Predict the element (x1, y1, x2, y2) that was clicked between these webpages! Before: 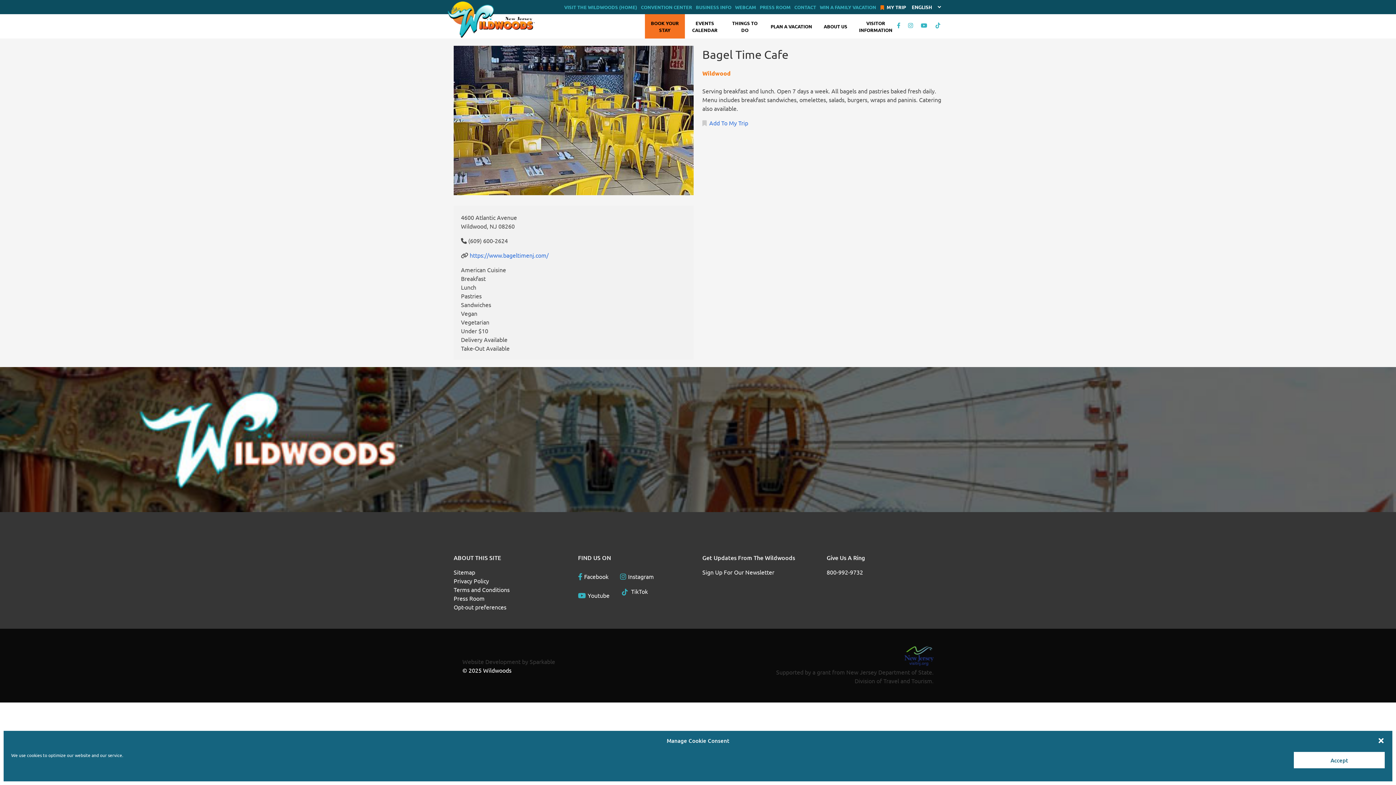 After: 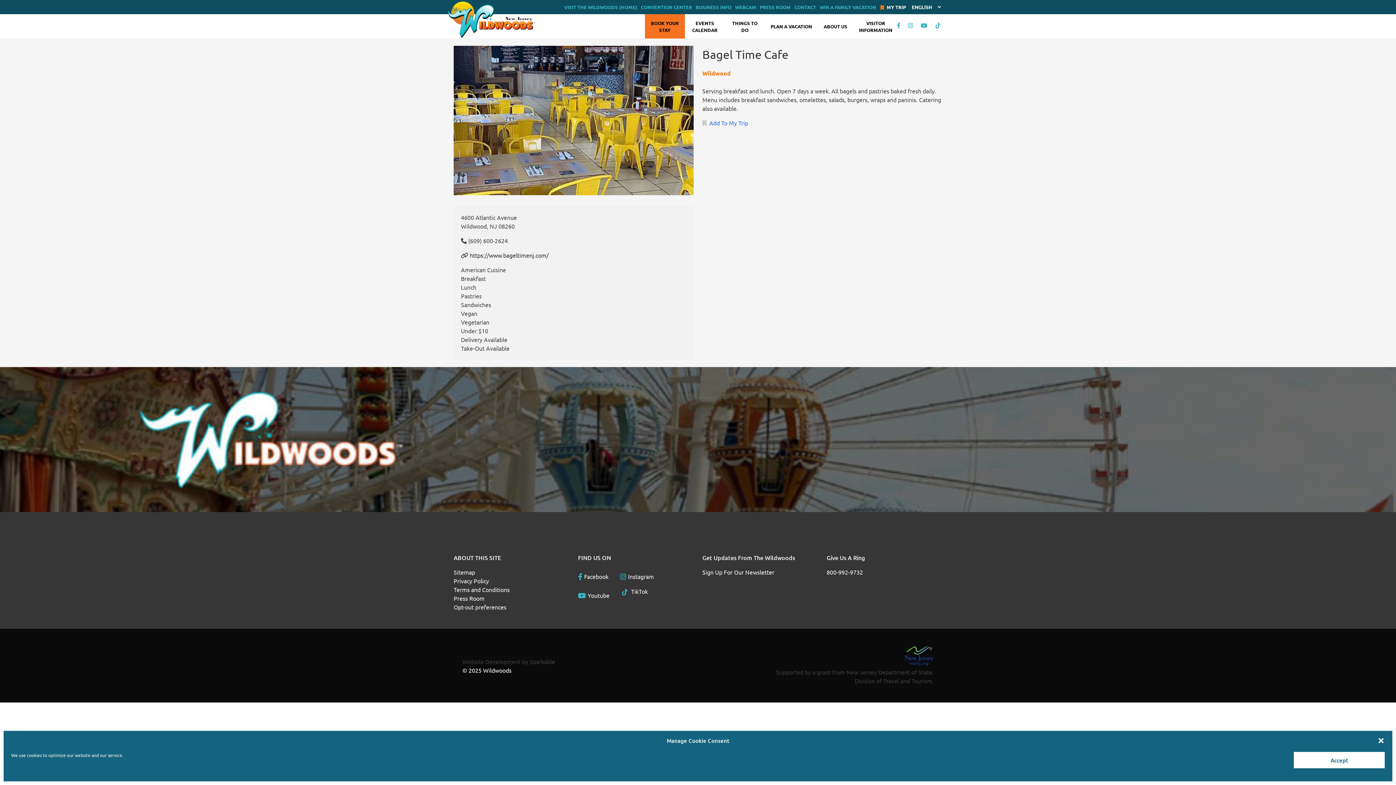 Action: label: https://www.bageltimenj.com/ bbox: (469, 251, 548, 258)